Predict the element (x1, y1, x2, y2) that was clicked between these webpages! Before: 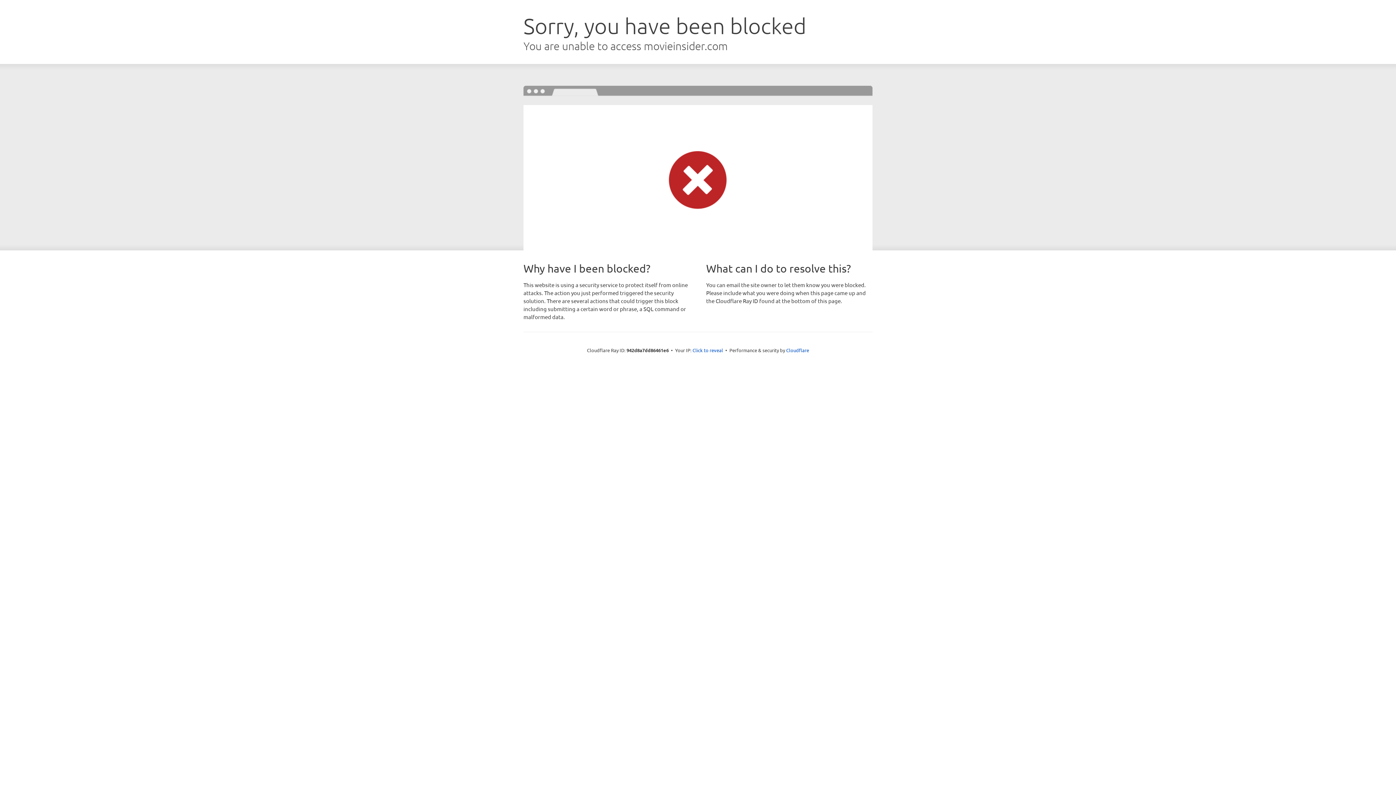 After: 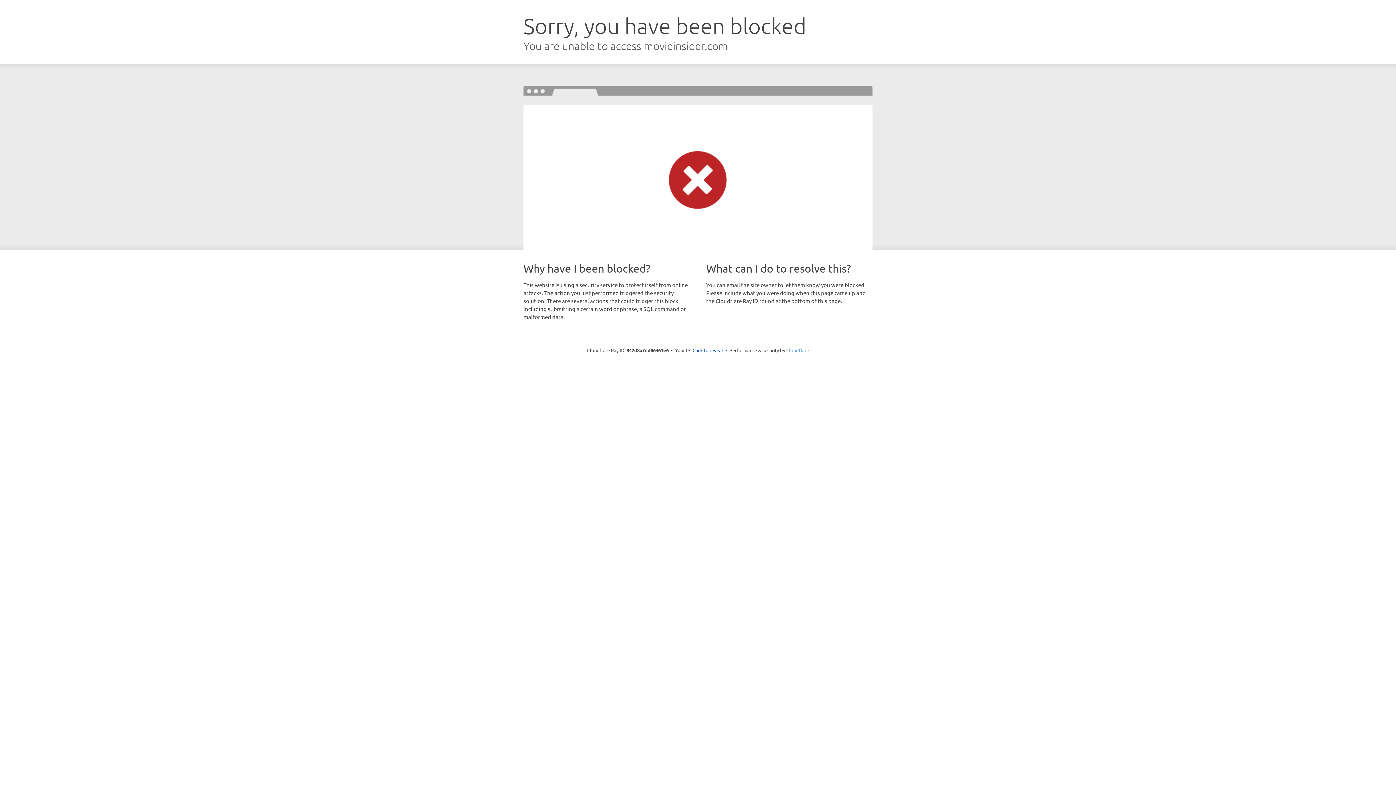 Action: label: Cloudflare bbox: (786, 347, 809, 353)